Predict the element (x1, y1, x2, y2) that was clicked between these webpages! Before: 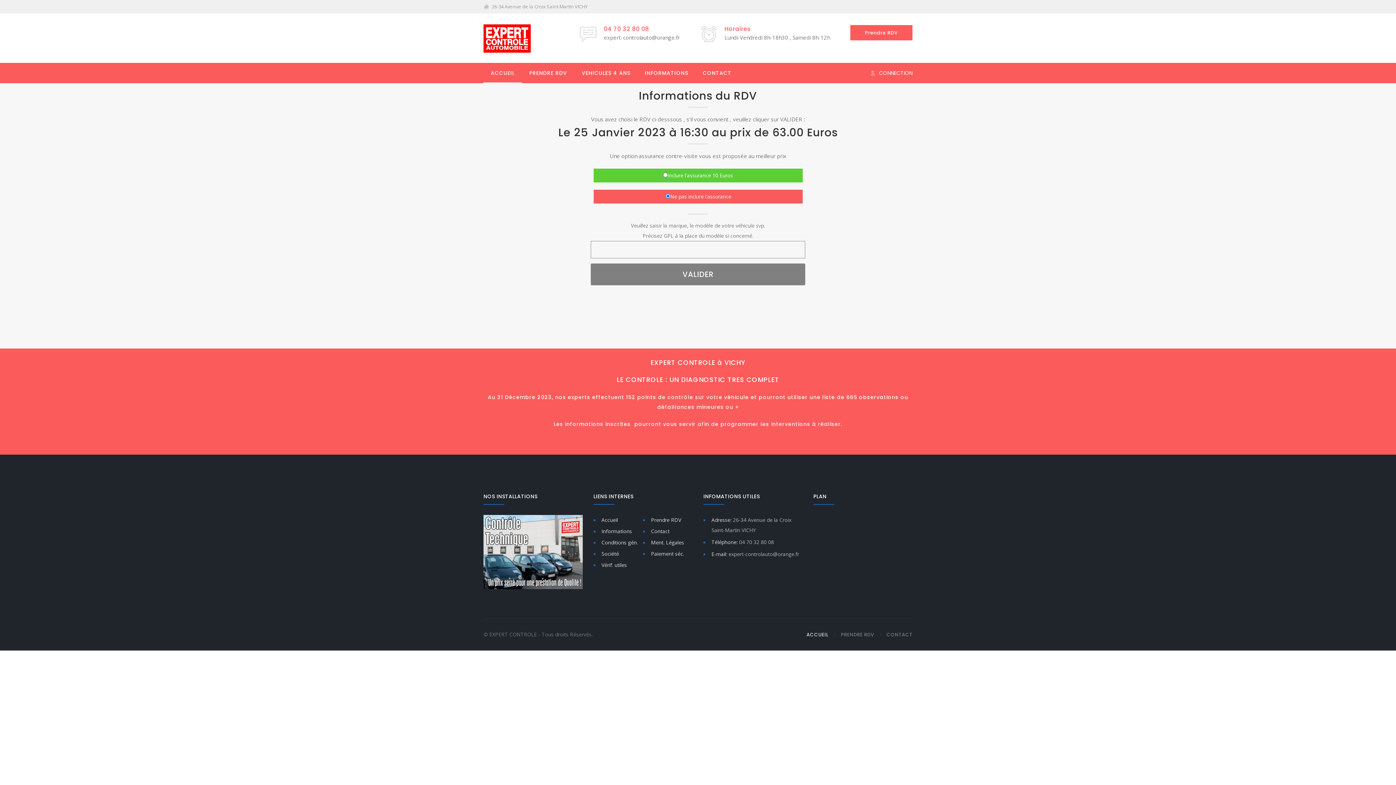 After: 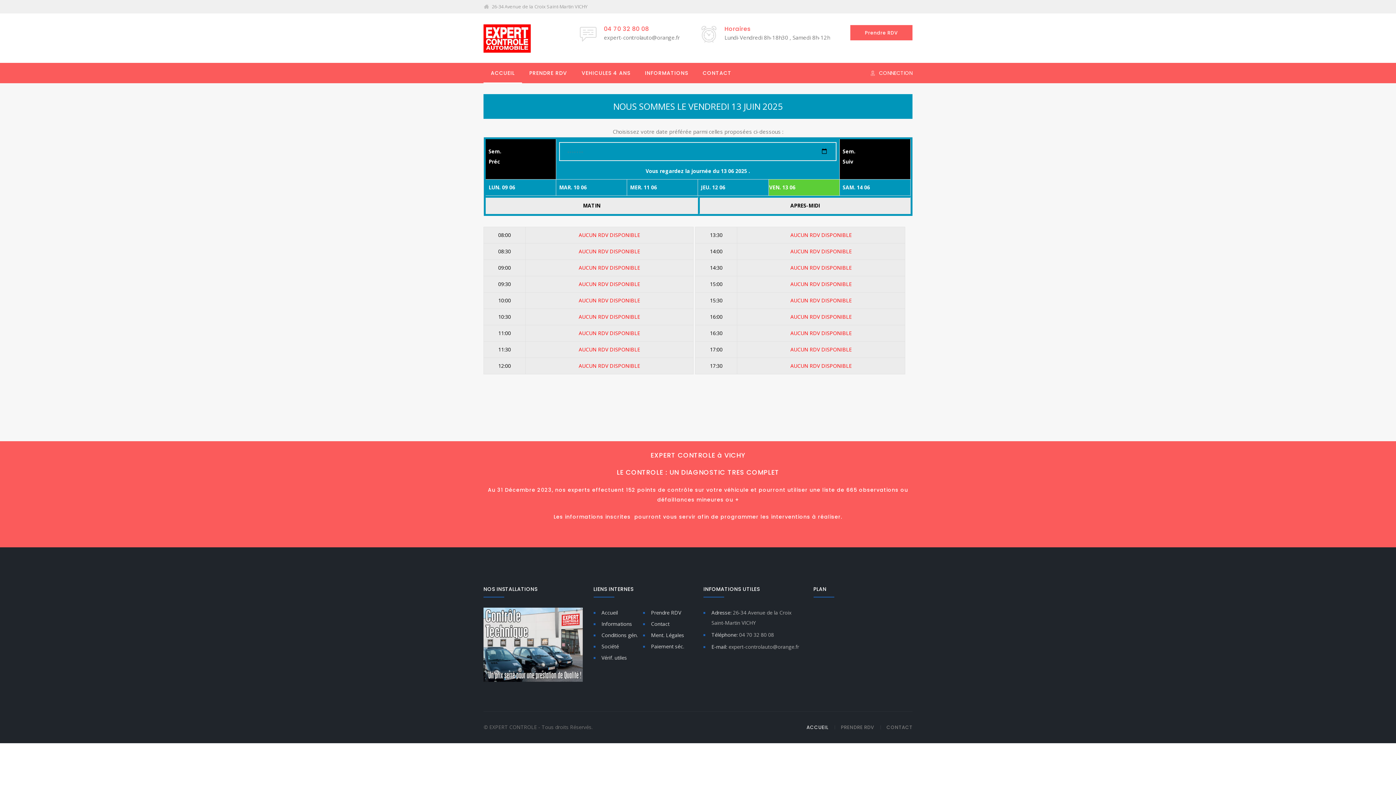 Action: bbox: (529, 62, 567, 83) label: PRENDRE RDV